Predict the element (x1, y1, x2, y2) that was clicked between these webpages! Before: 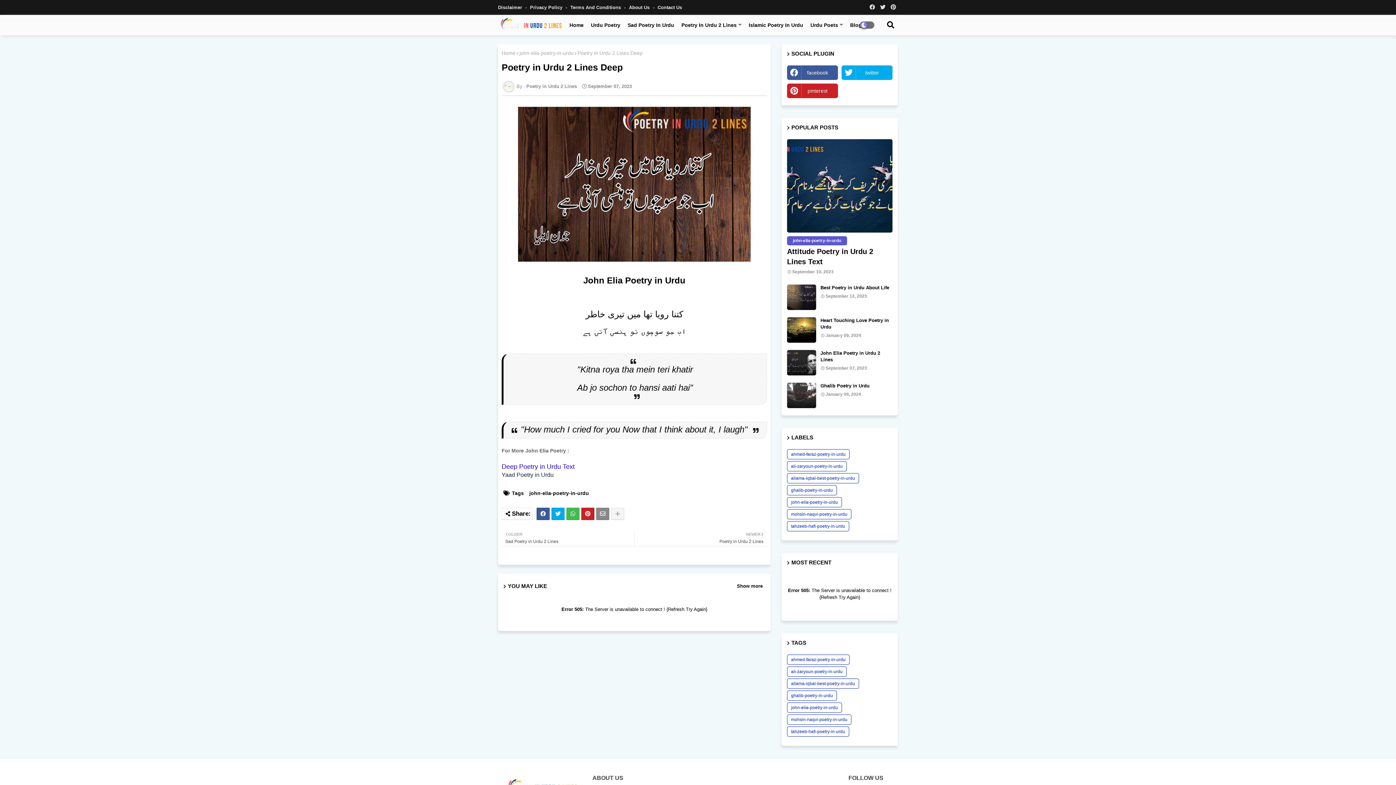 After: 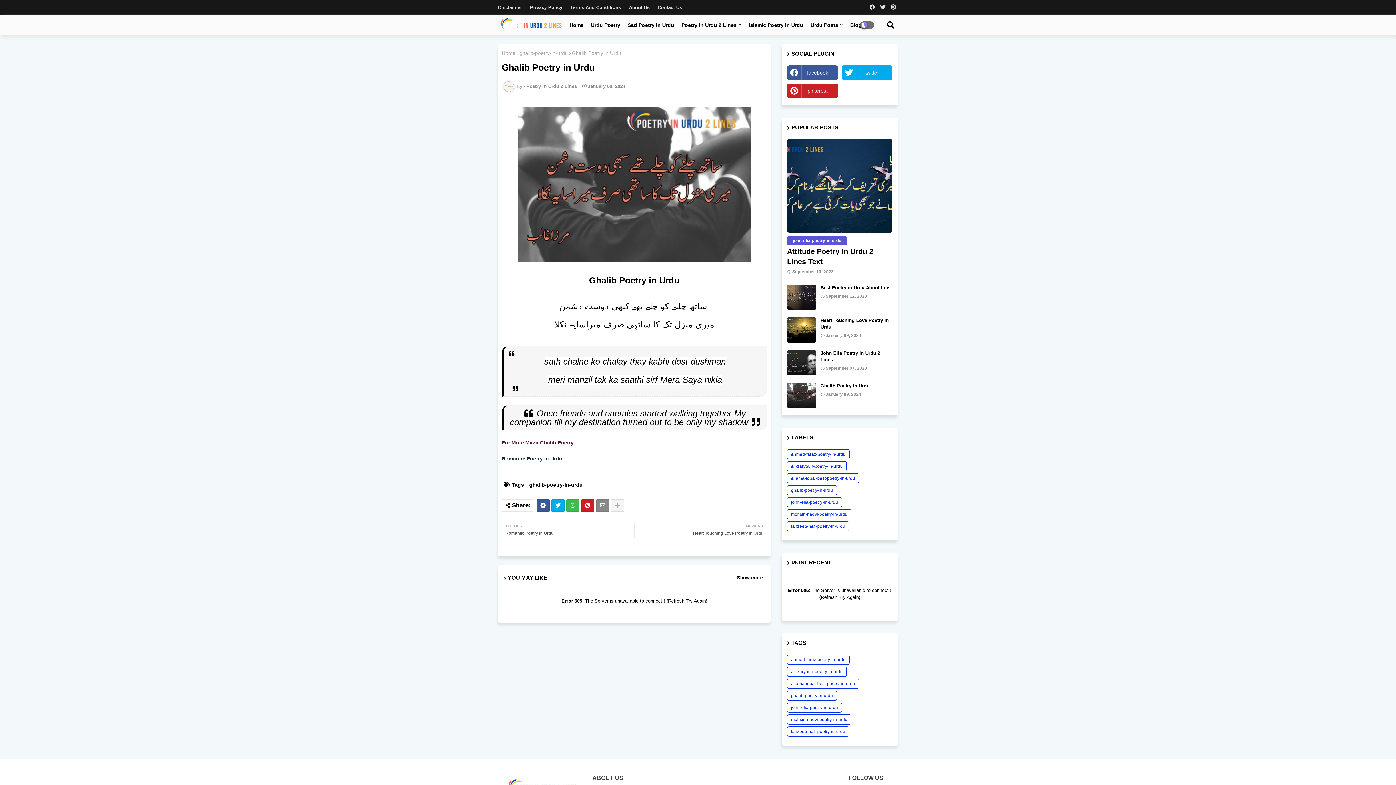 Action: bbox: (787, 382, 816, 408)